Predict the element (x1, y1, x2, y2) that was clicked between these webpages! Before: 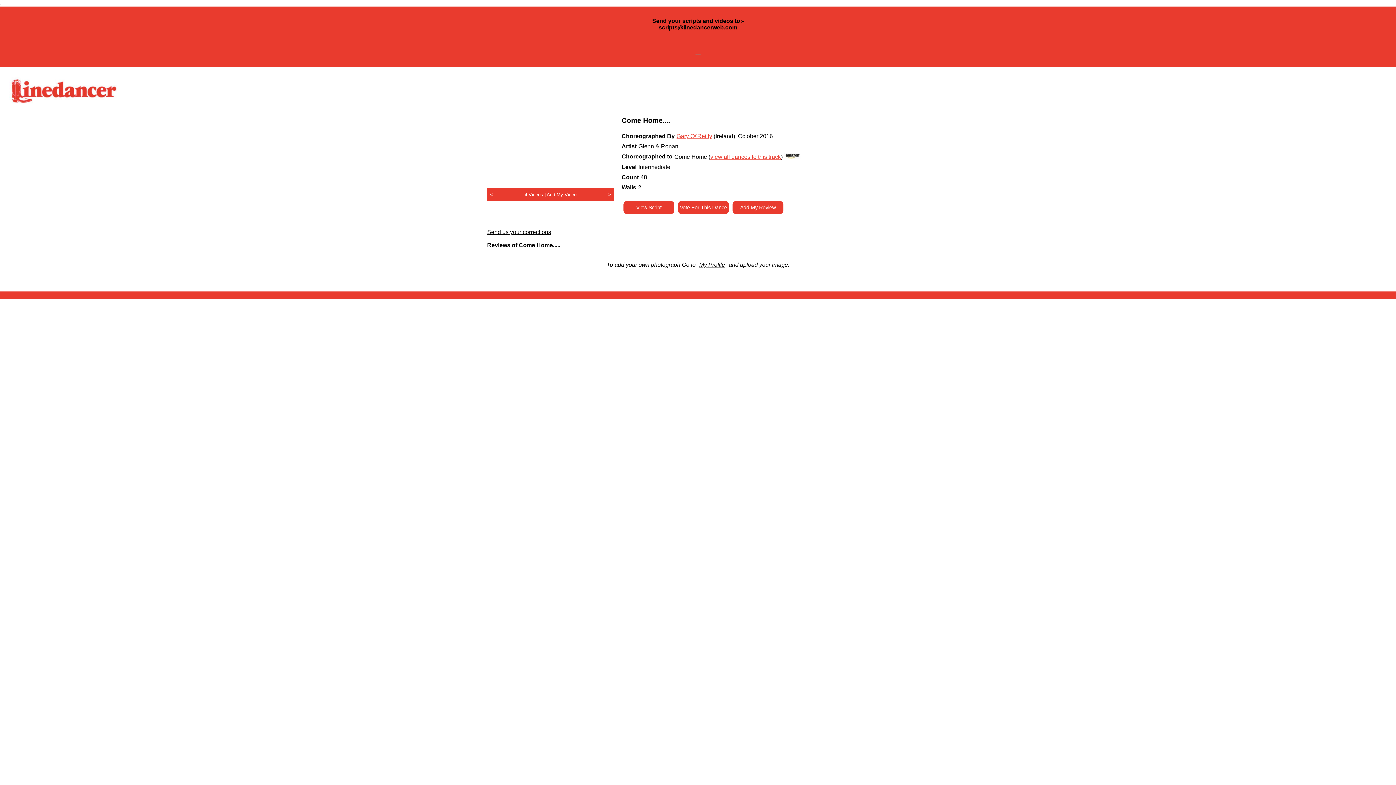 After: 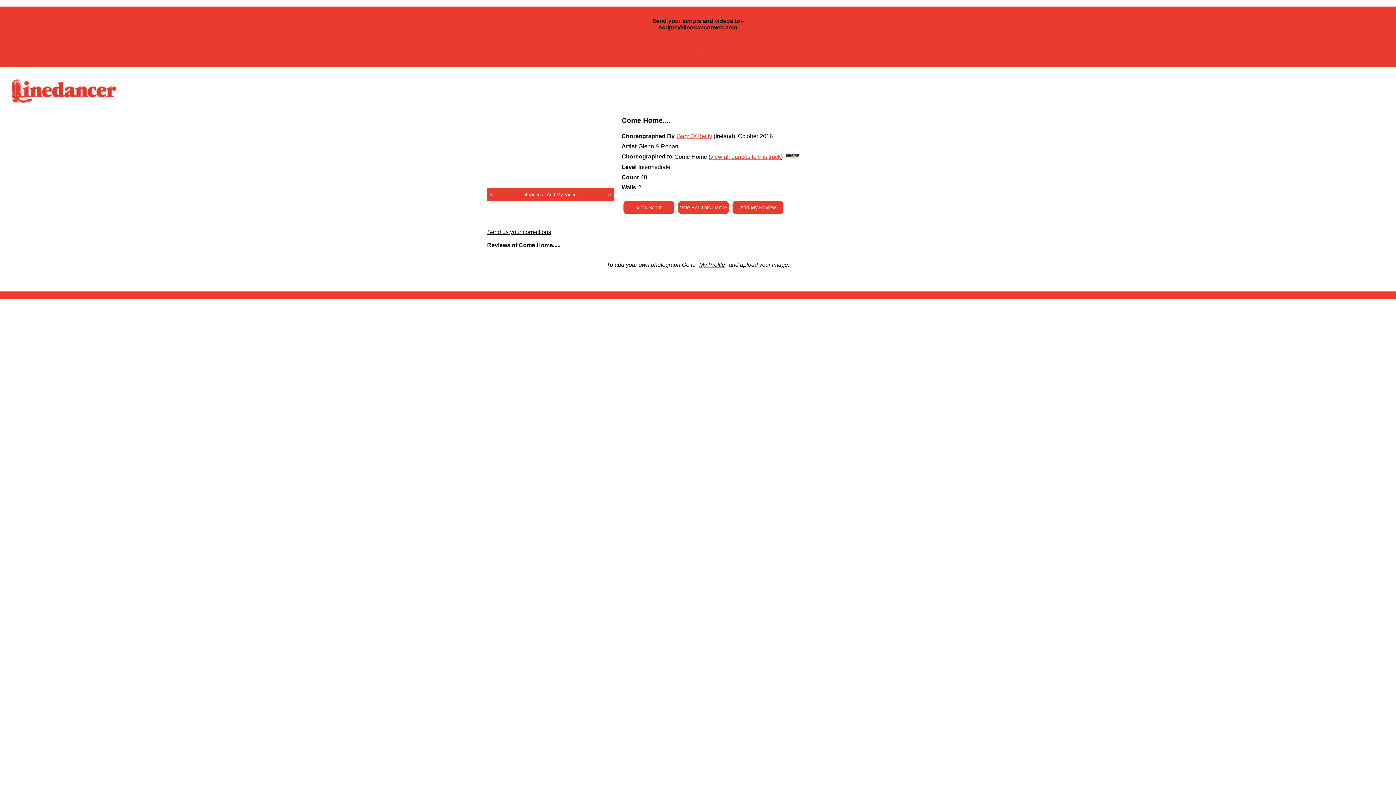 Action: label: View Script bbox: (636, 204, 661, 210)